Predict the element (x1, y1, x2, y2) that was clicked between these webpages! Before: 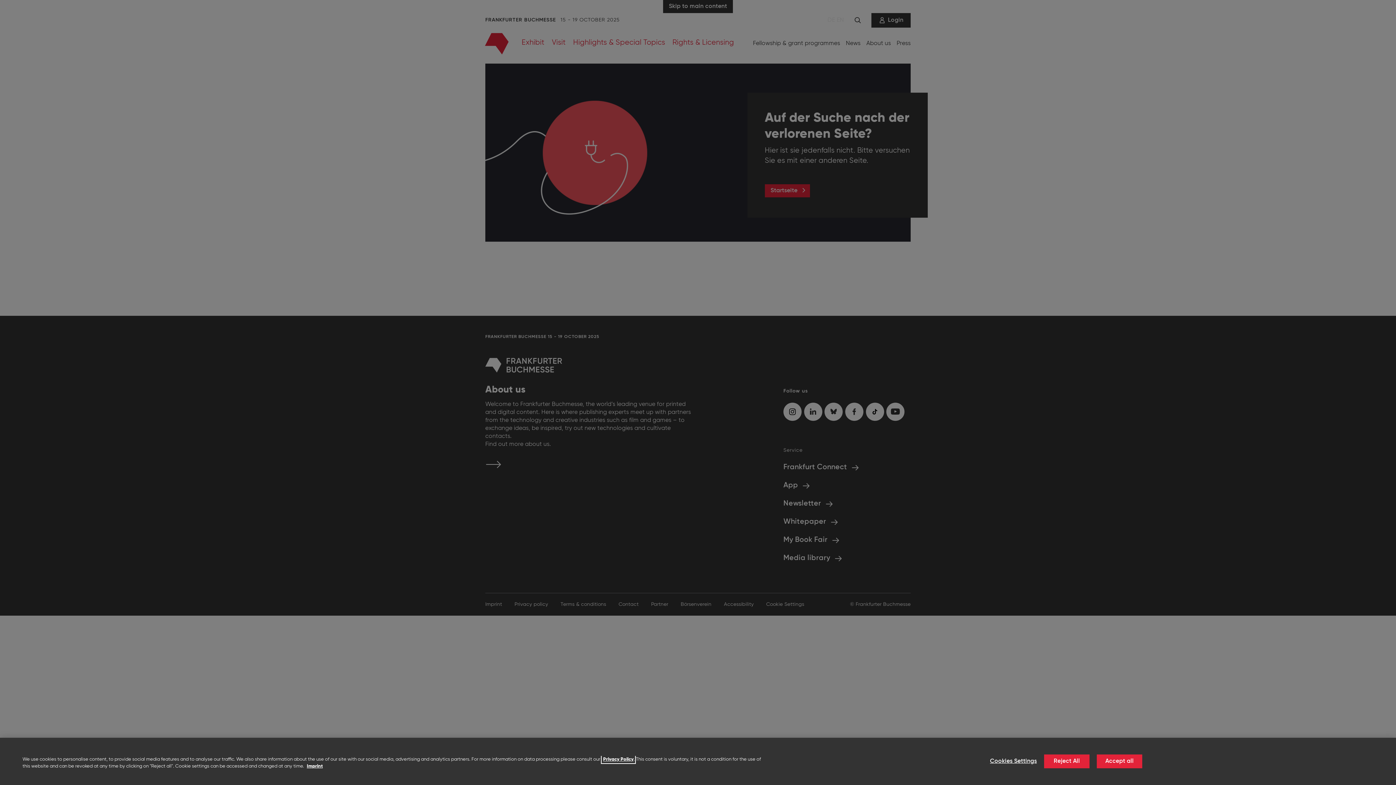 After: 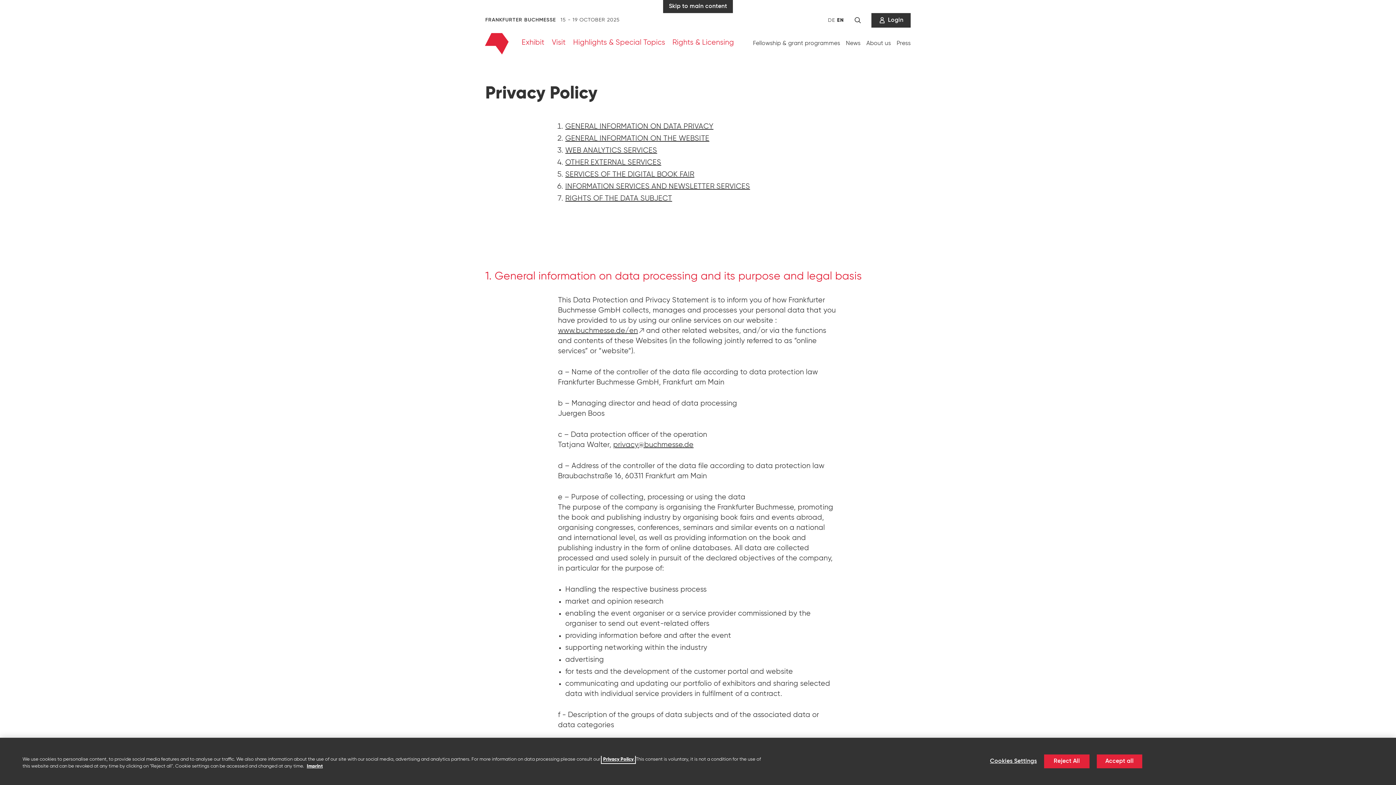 Action: label: Privacy Policy bbox: (603, 757, 633, 762)